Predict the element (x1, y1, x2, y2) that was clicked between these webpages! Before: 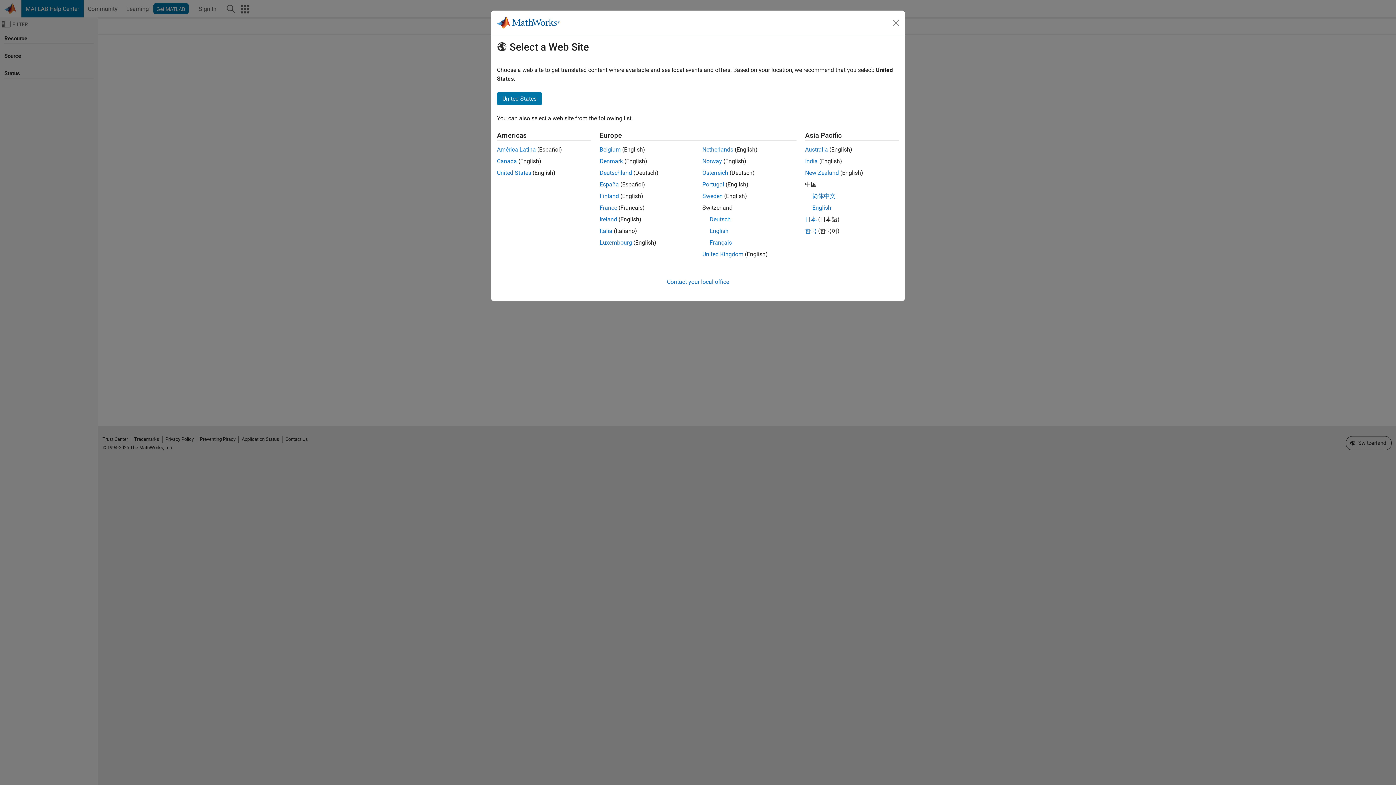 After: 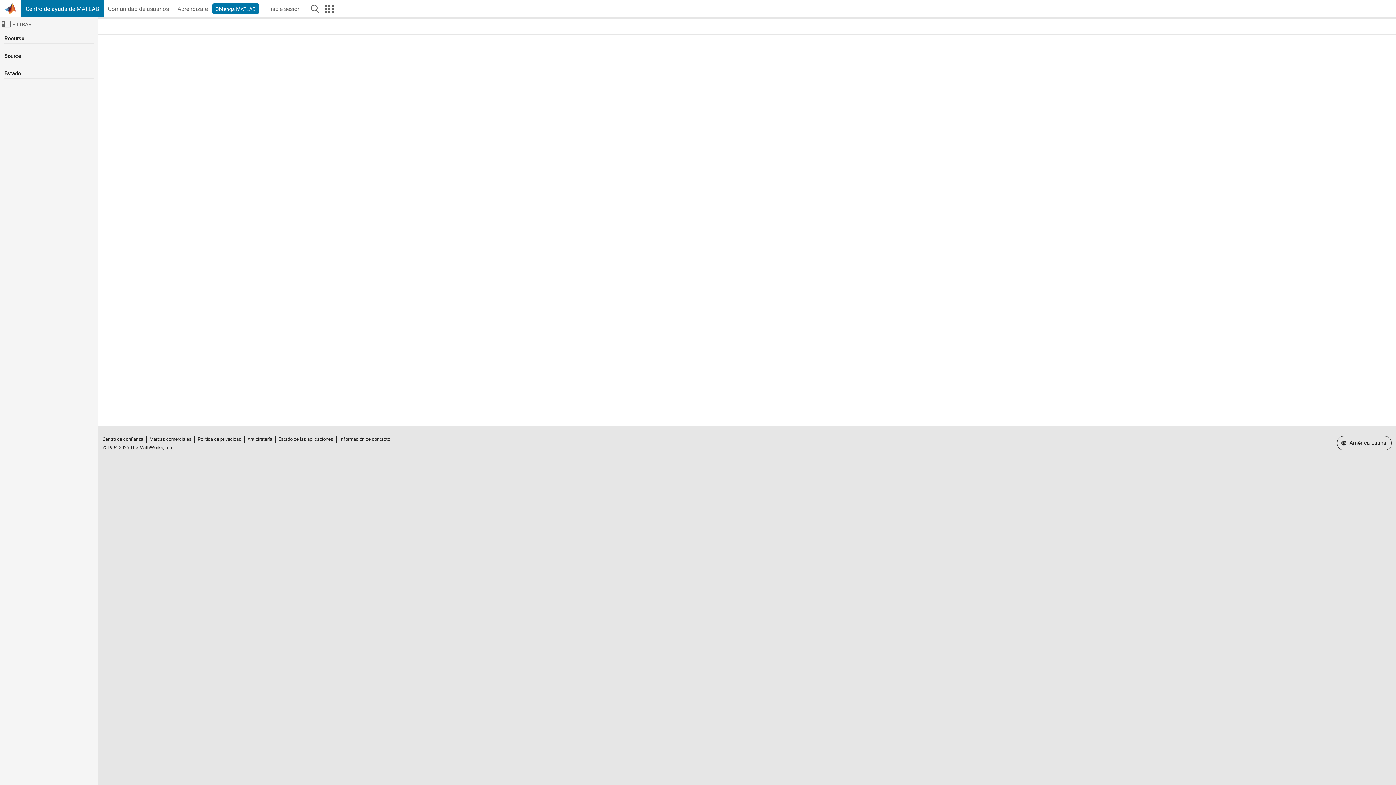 Action: label: América Latina bbox: (497, 146, 536, 153)